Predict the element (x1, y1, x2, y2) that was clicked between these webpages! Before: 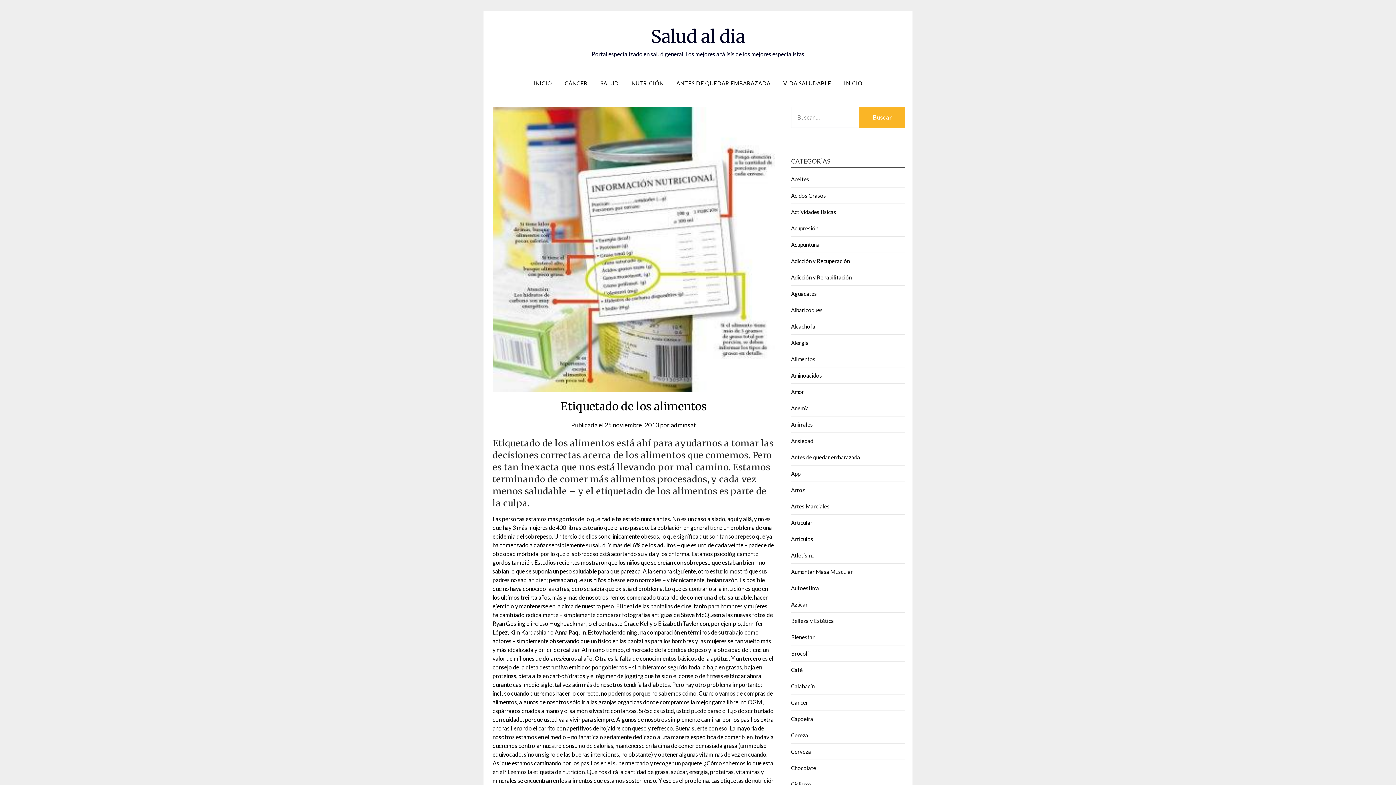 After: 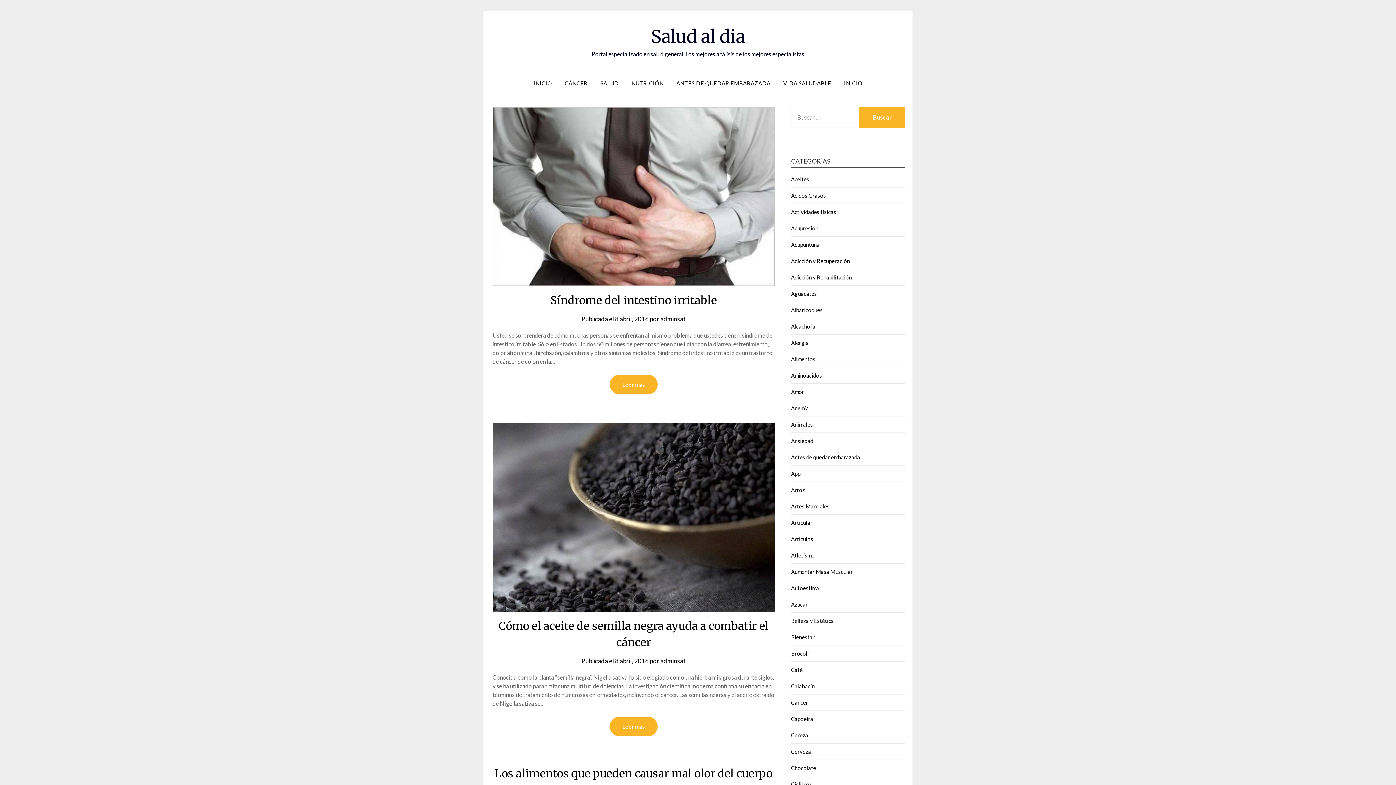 Action: bbox: (527, 73, 558, 93) label: INICIO